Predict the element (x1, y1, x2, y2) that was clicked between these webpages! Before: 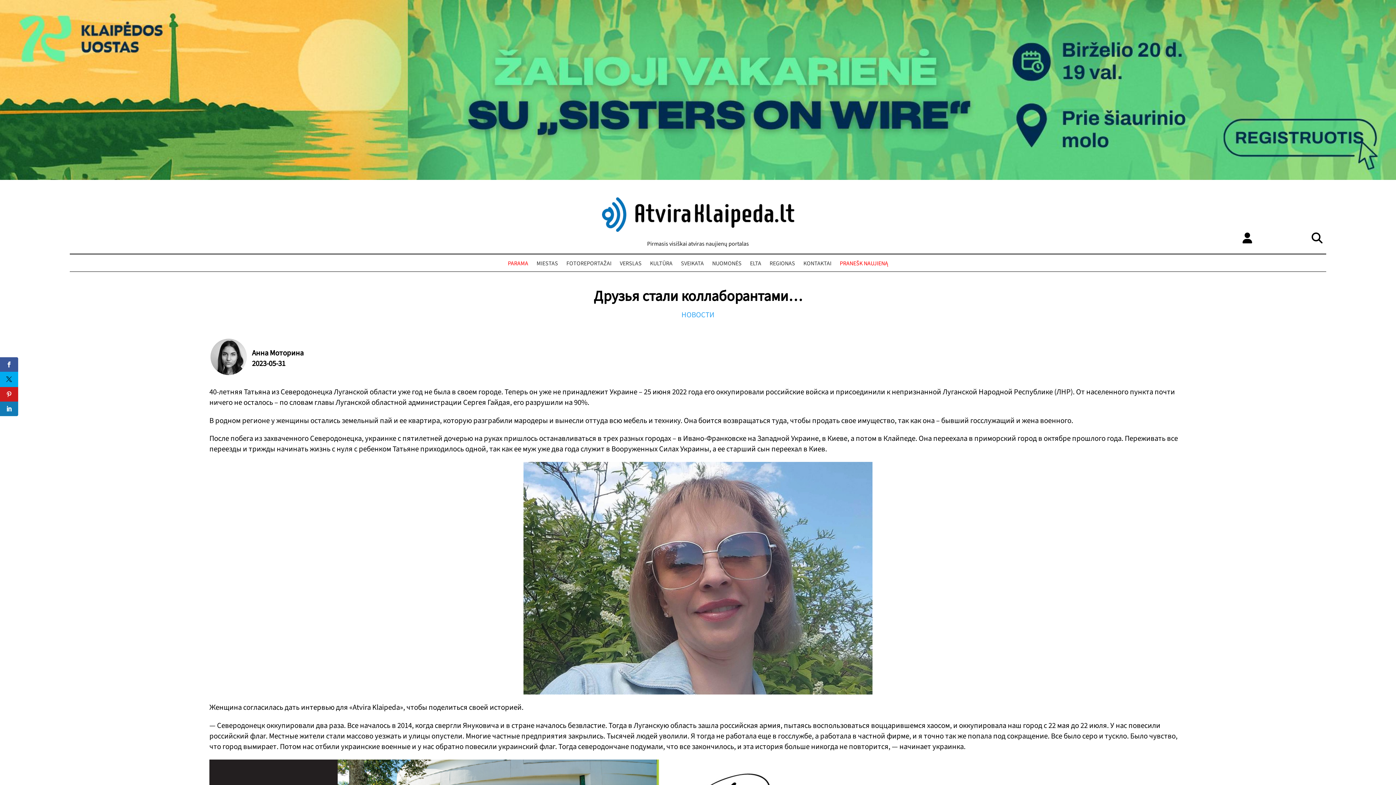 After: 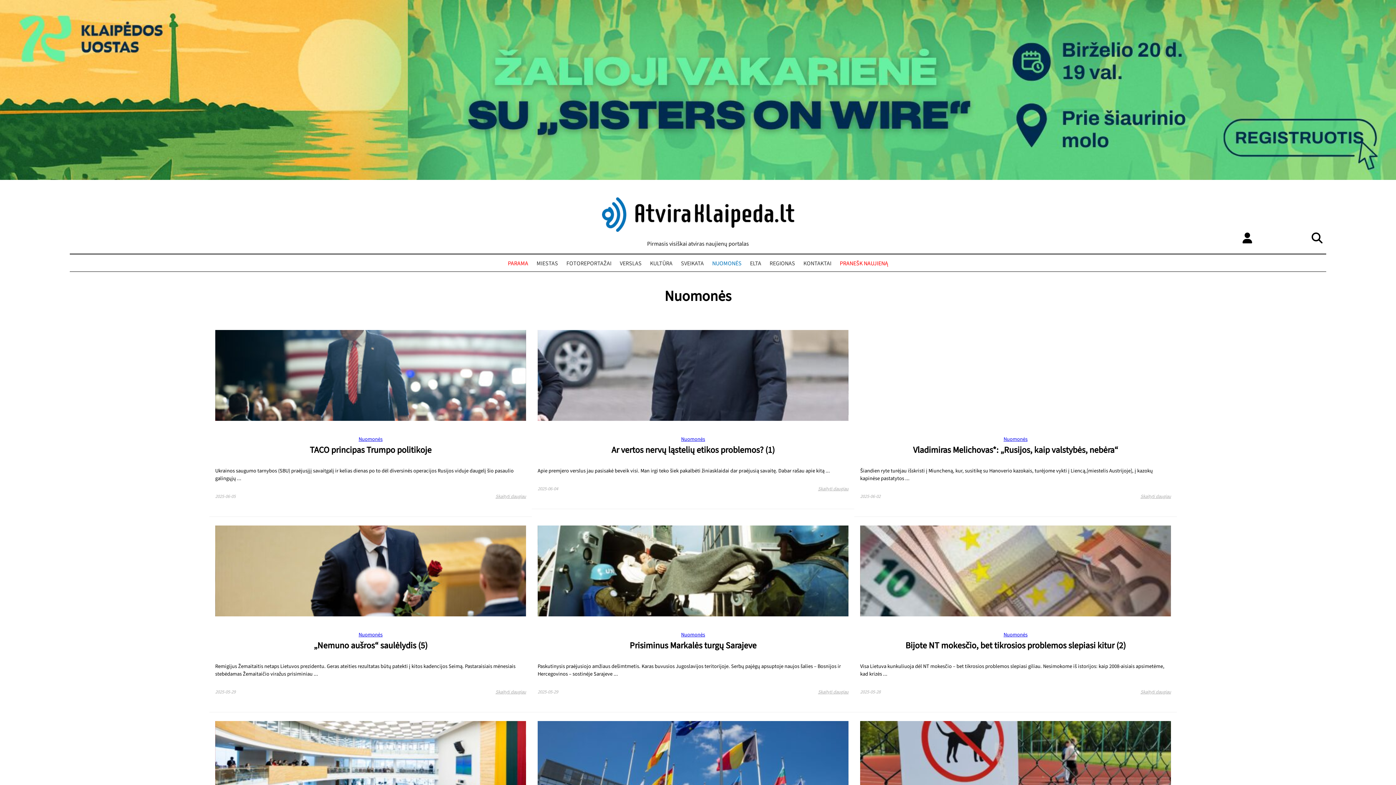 Action: bbox: (710, 258, 743, 269) label: NUOMONĖS